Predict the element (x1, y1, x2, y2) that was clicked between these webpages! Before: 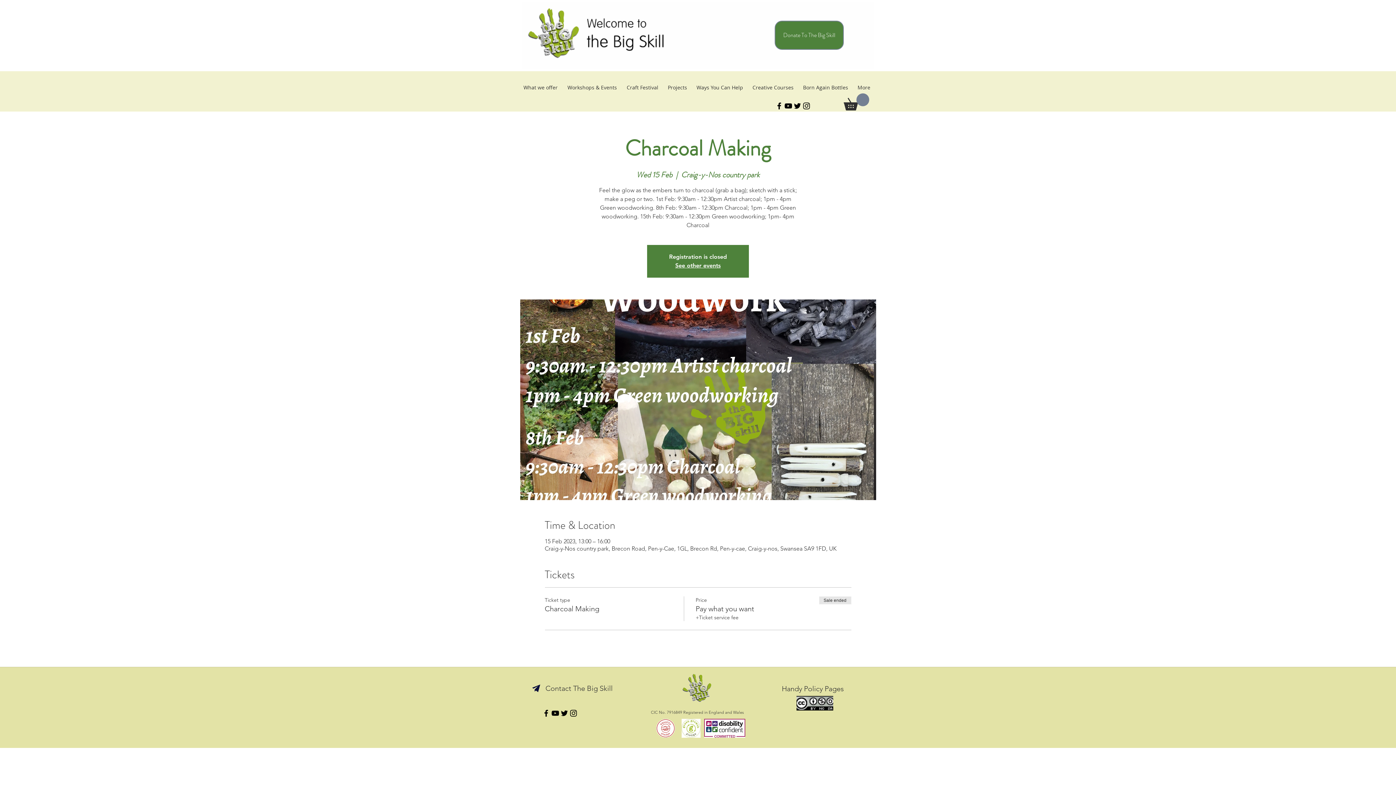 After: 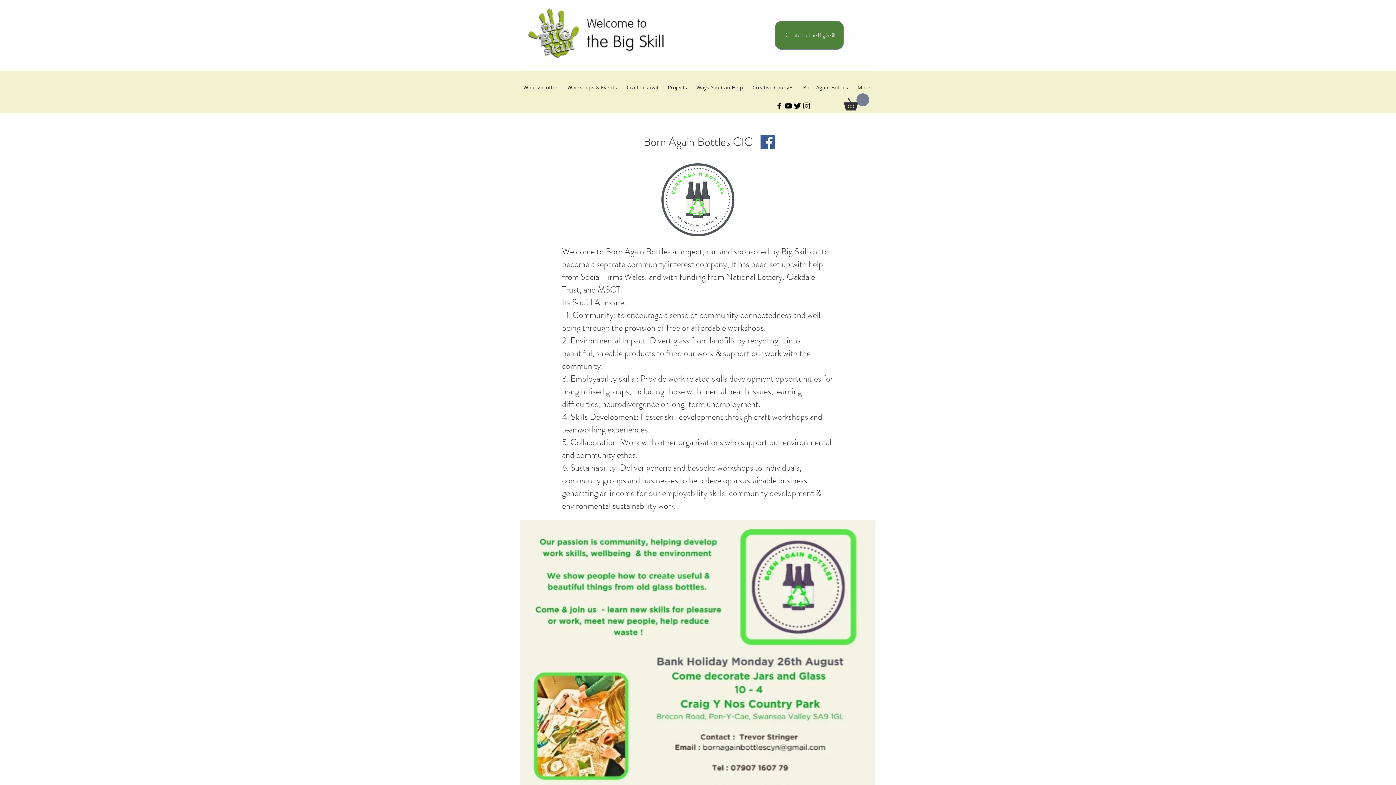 Action: label: Born Again Bottles bbox: (799, 75, 854, 99)